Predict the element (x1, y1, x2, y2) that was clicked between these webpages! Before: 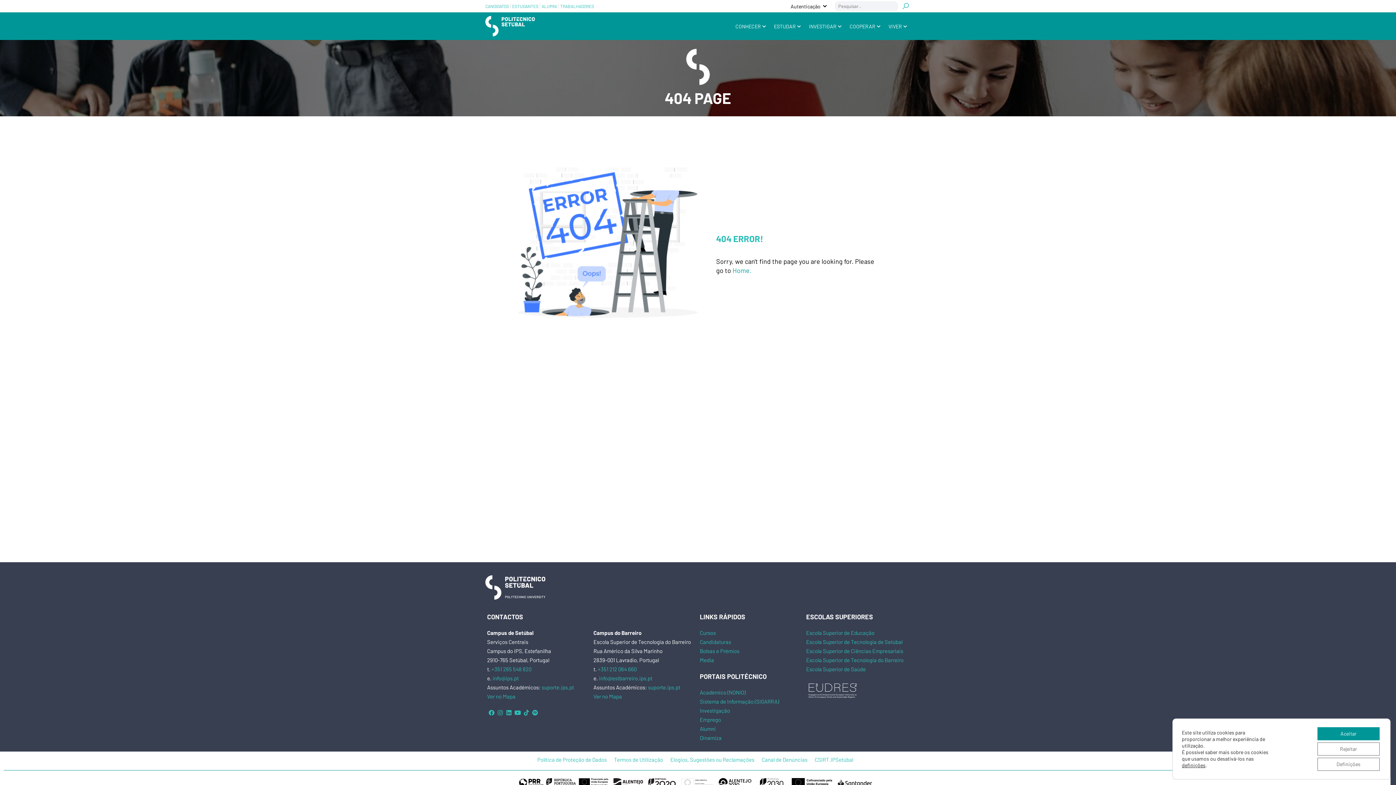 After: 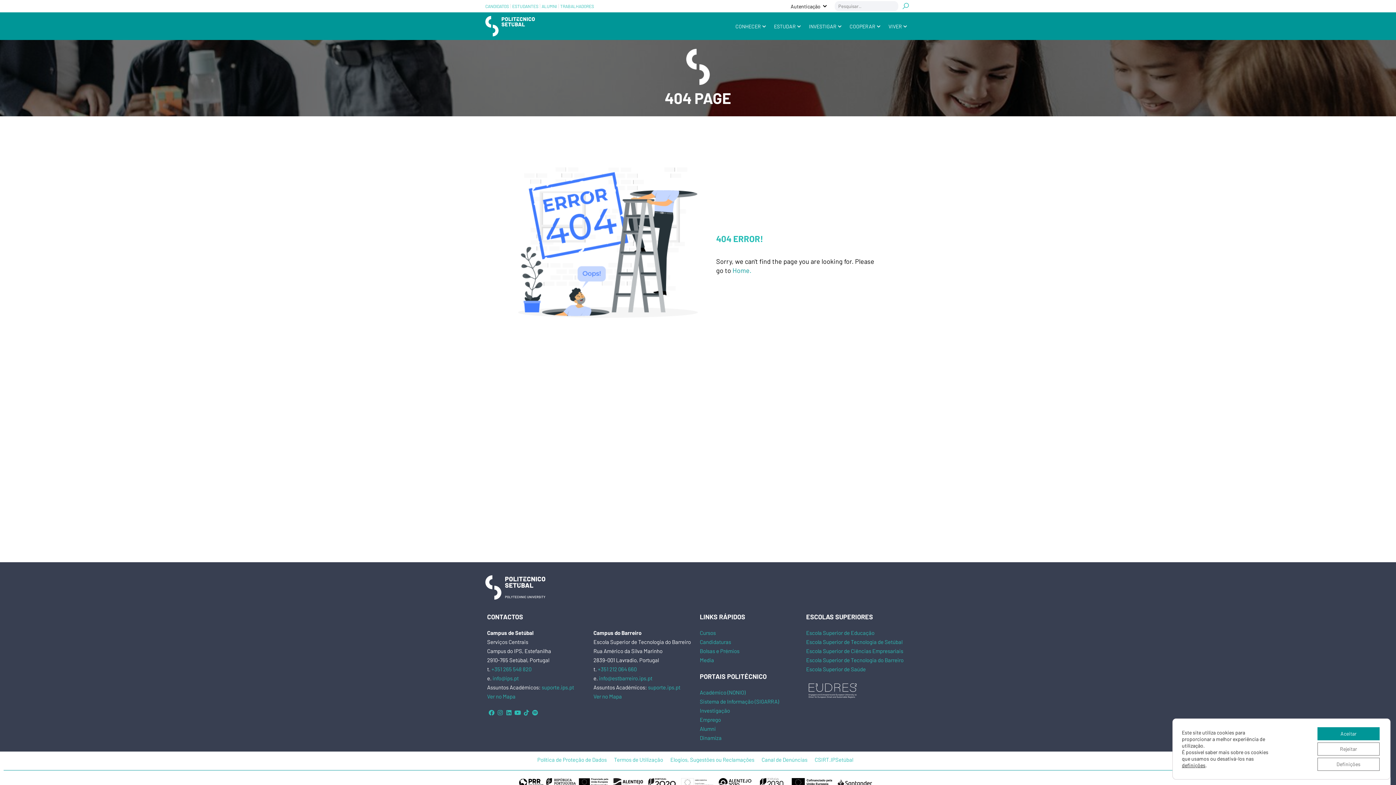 Action: bbox: (598, 666, 636, 672) label: +351 212 064 660